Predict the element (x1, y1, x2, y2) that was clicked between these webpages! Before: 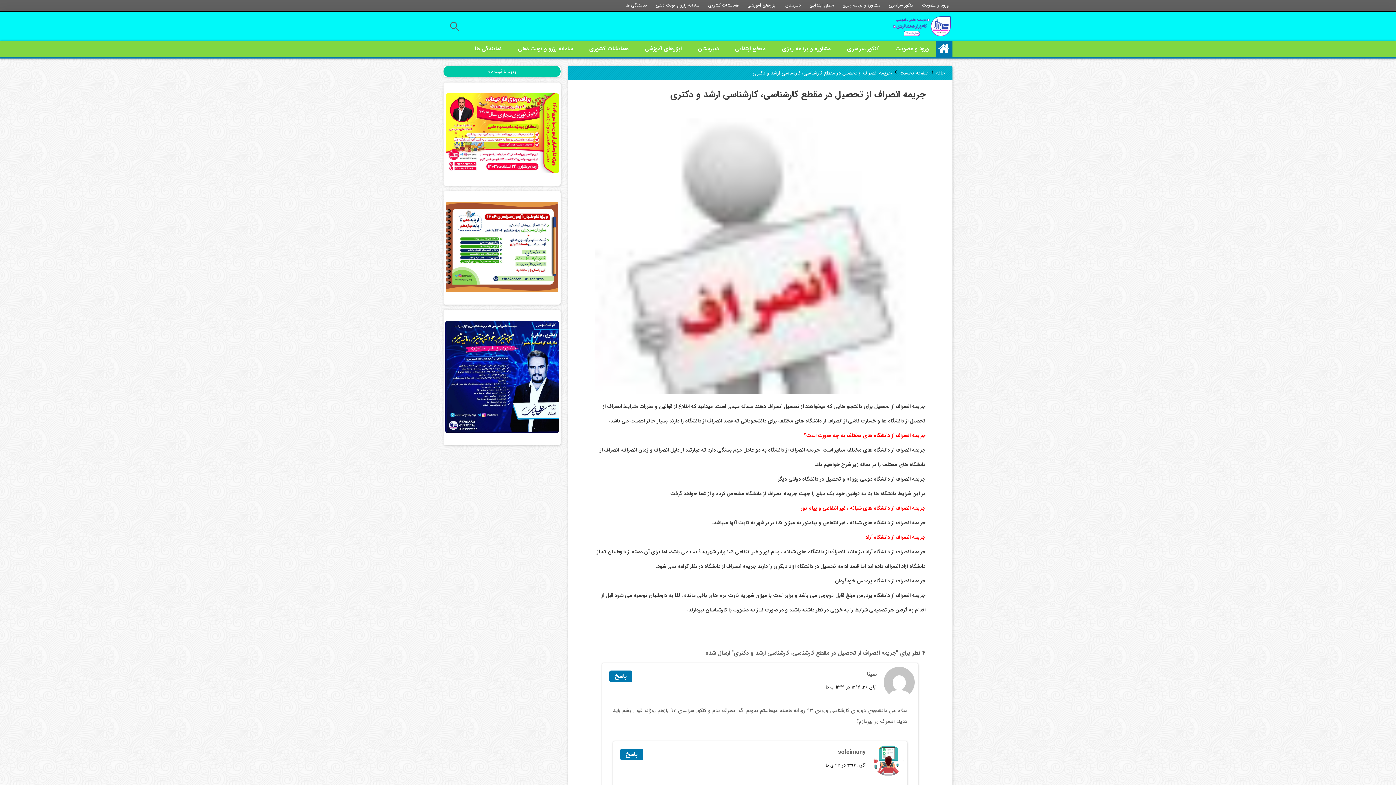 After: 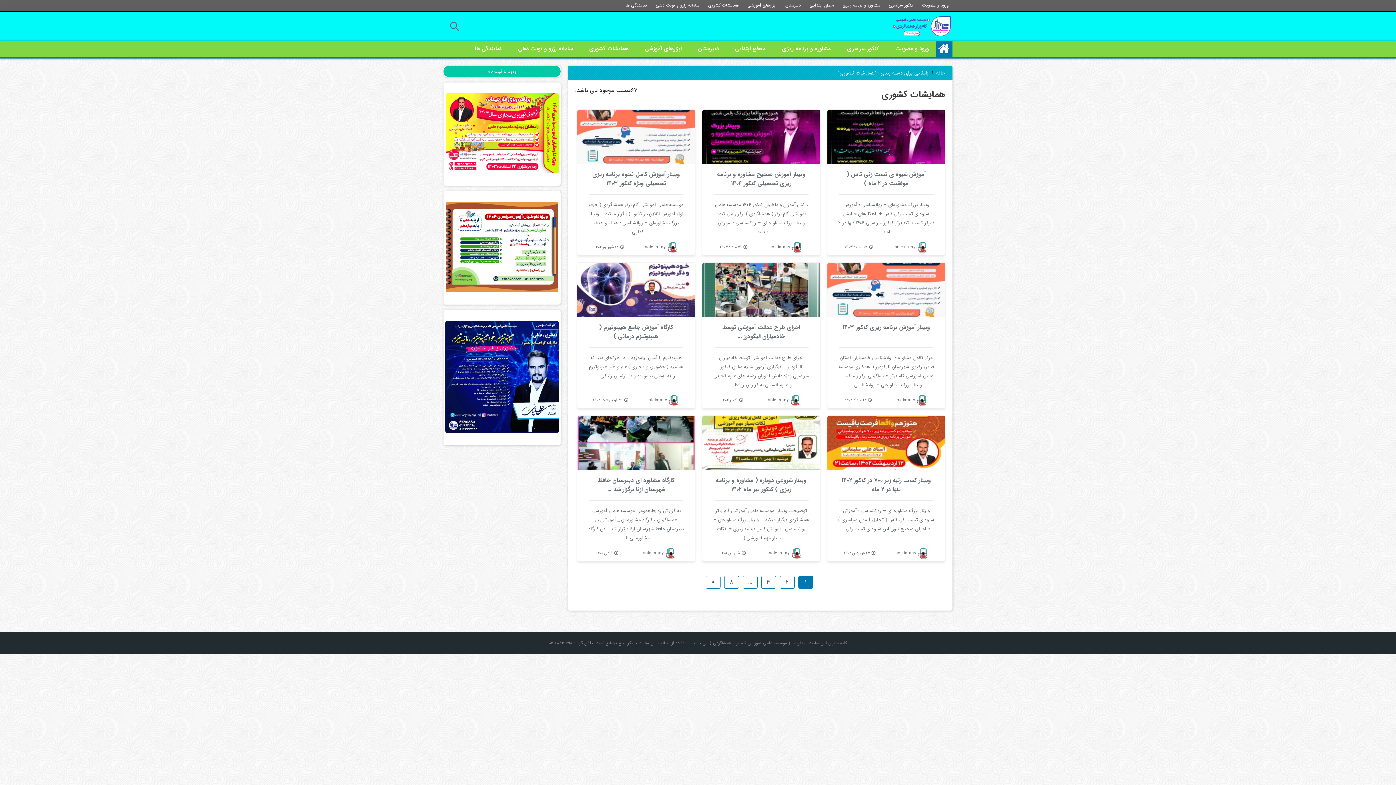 Action: label: همایشات کشوری bbox: (704, 0, 742, 10)